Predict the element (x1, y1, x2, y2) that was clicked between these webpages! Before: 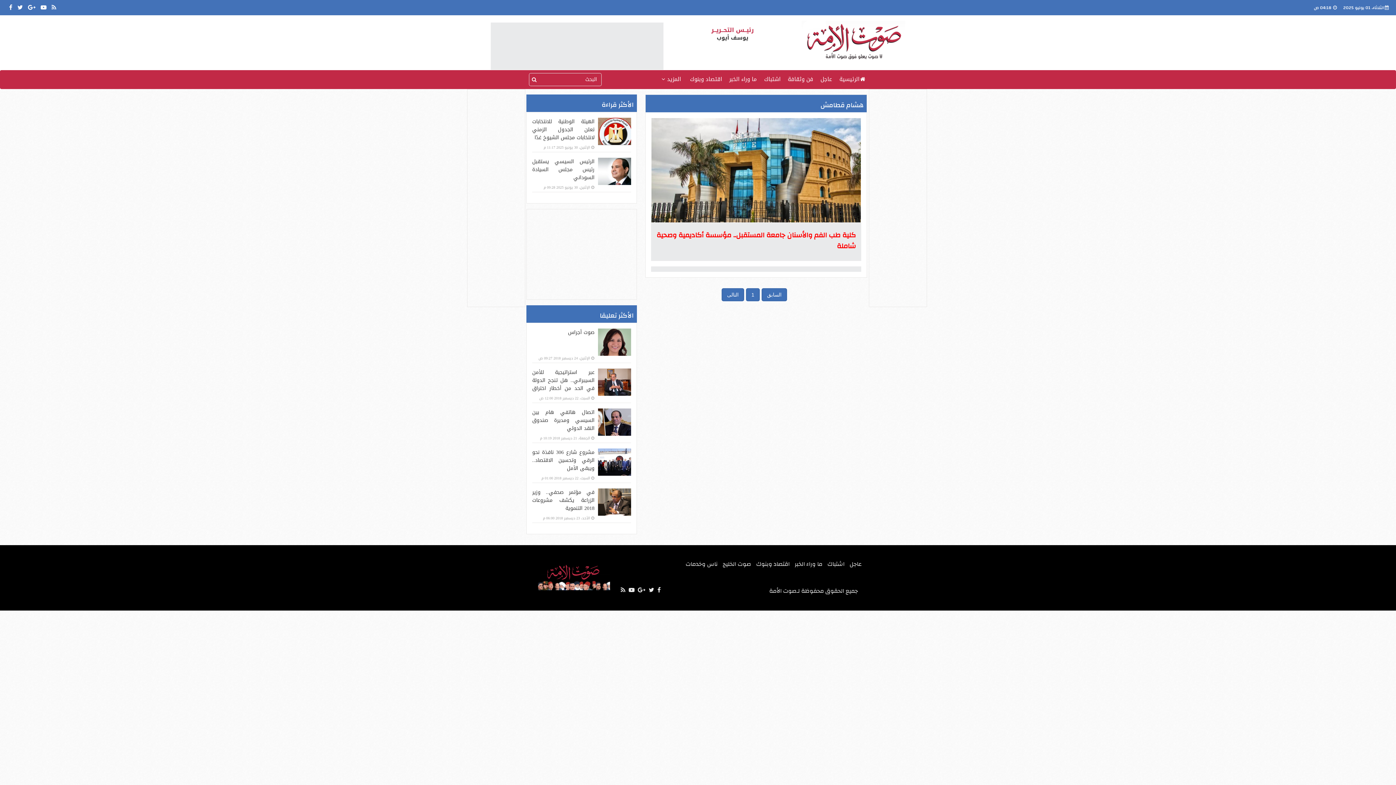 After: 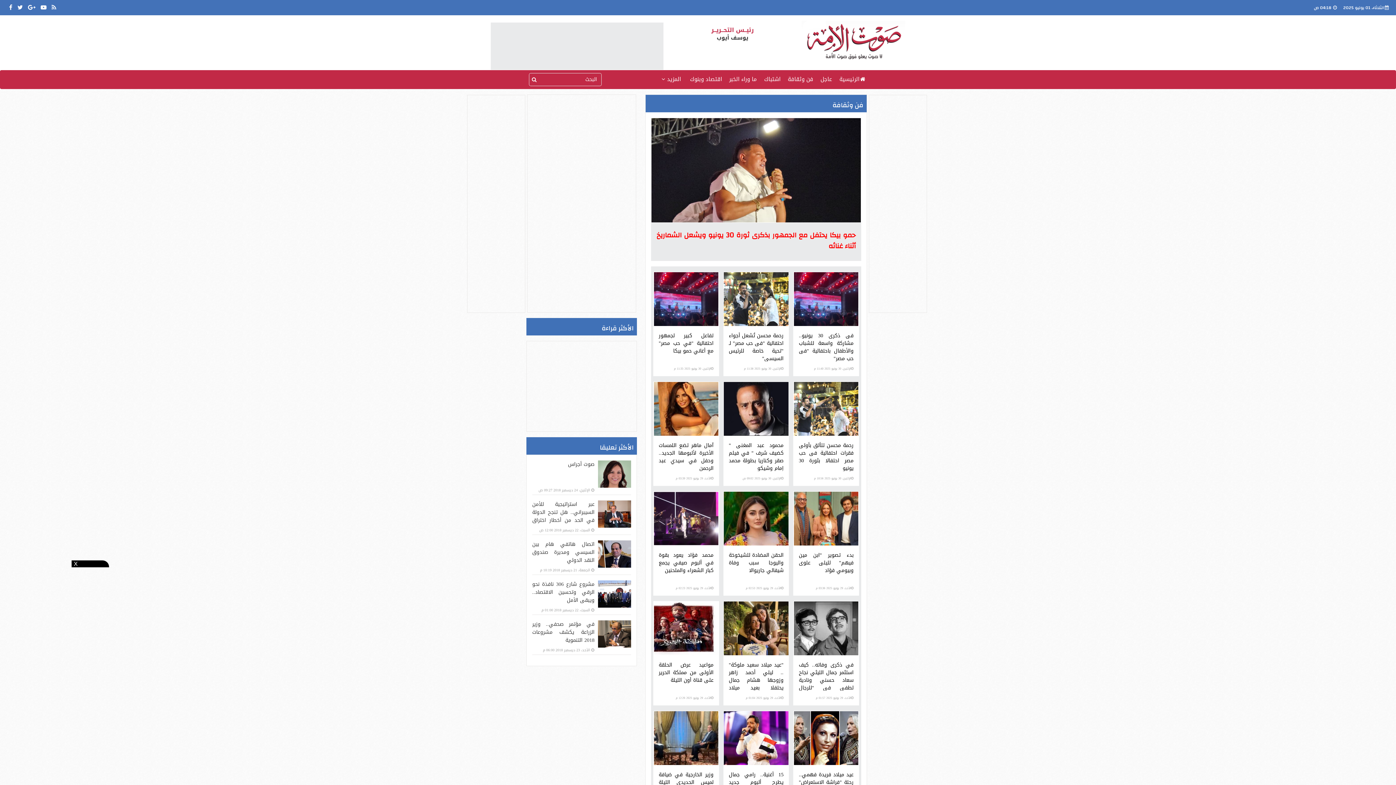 Action: label: فن وثقافة bbox: (788, 74, 813, 84)